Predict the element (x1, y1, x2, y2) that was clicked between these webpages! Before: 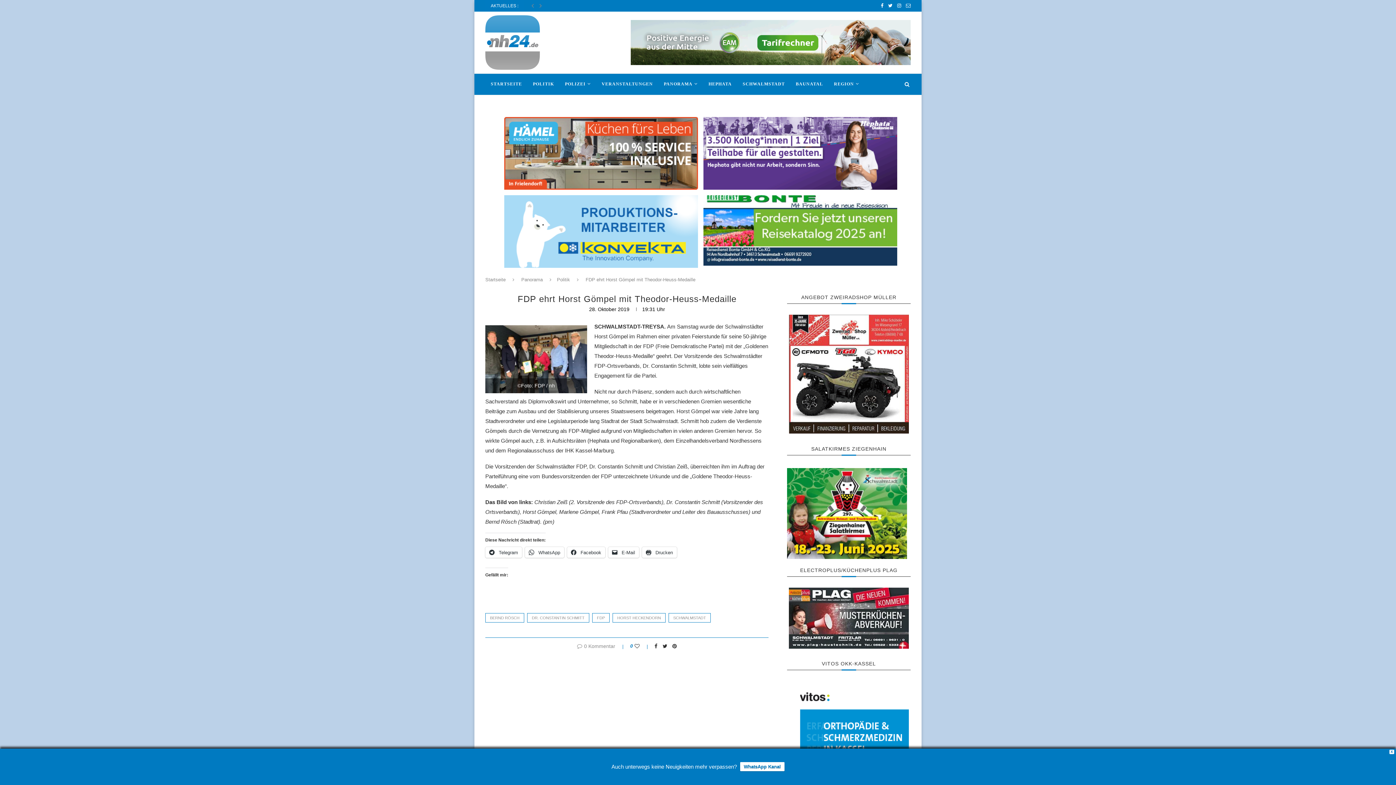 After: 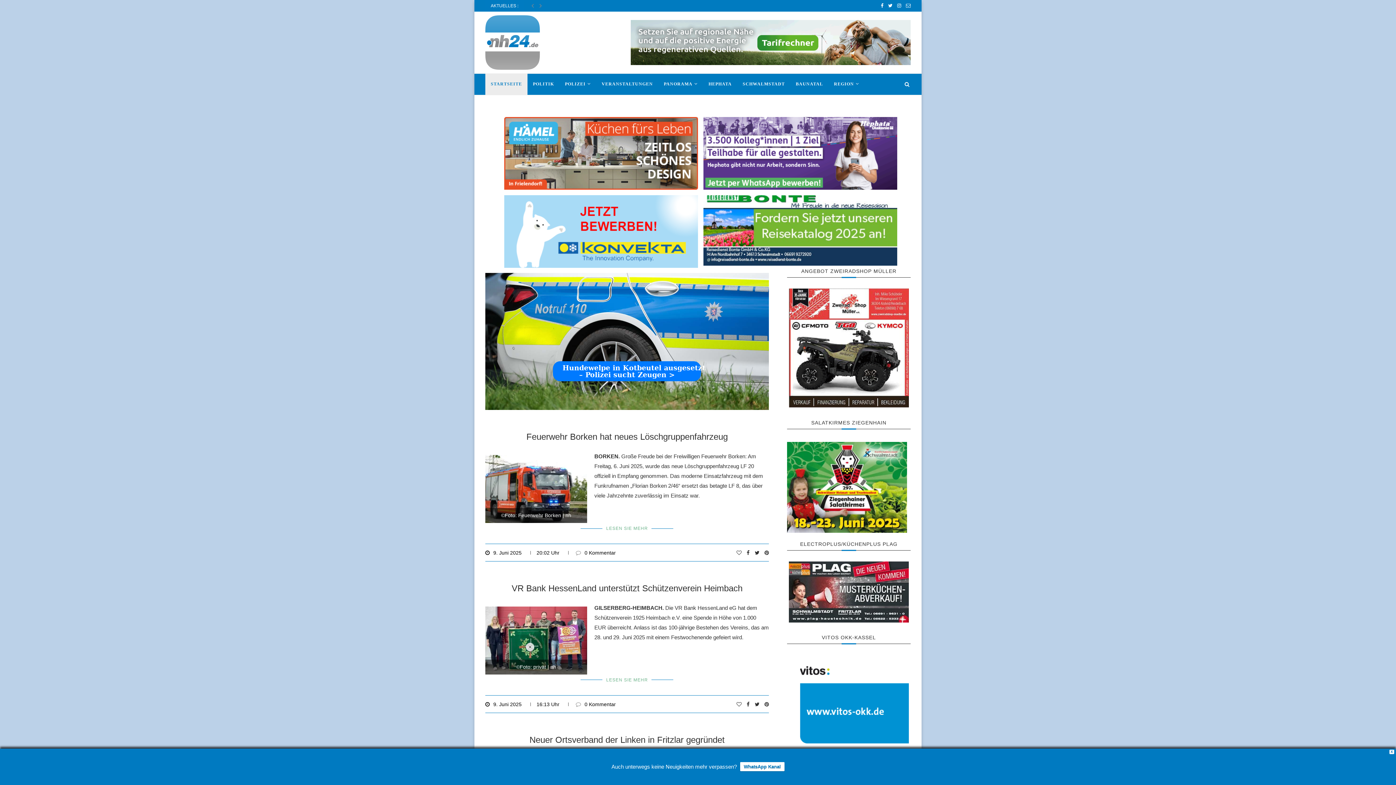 Action: bbox: (485, 73, 527, 95) label: STARTSEITE